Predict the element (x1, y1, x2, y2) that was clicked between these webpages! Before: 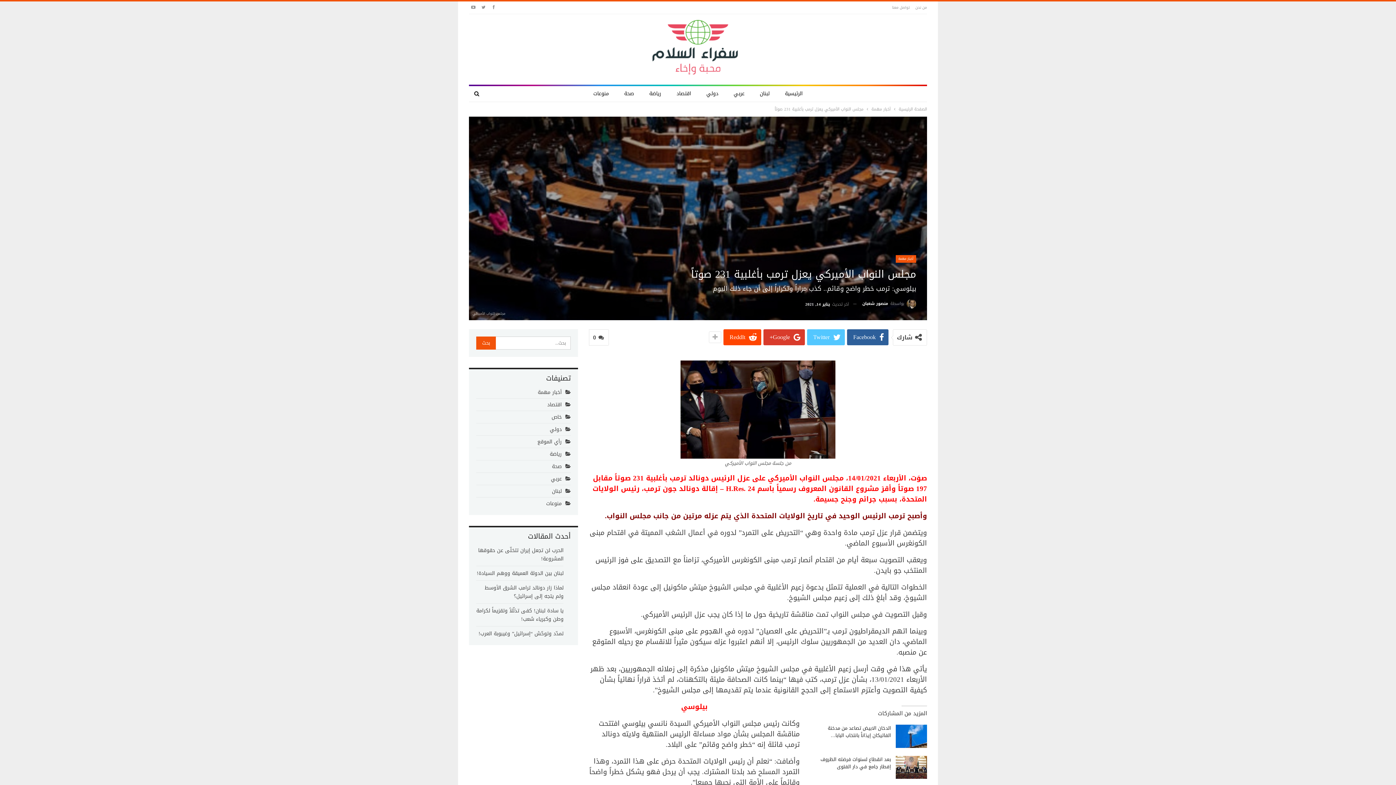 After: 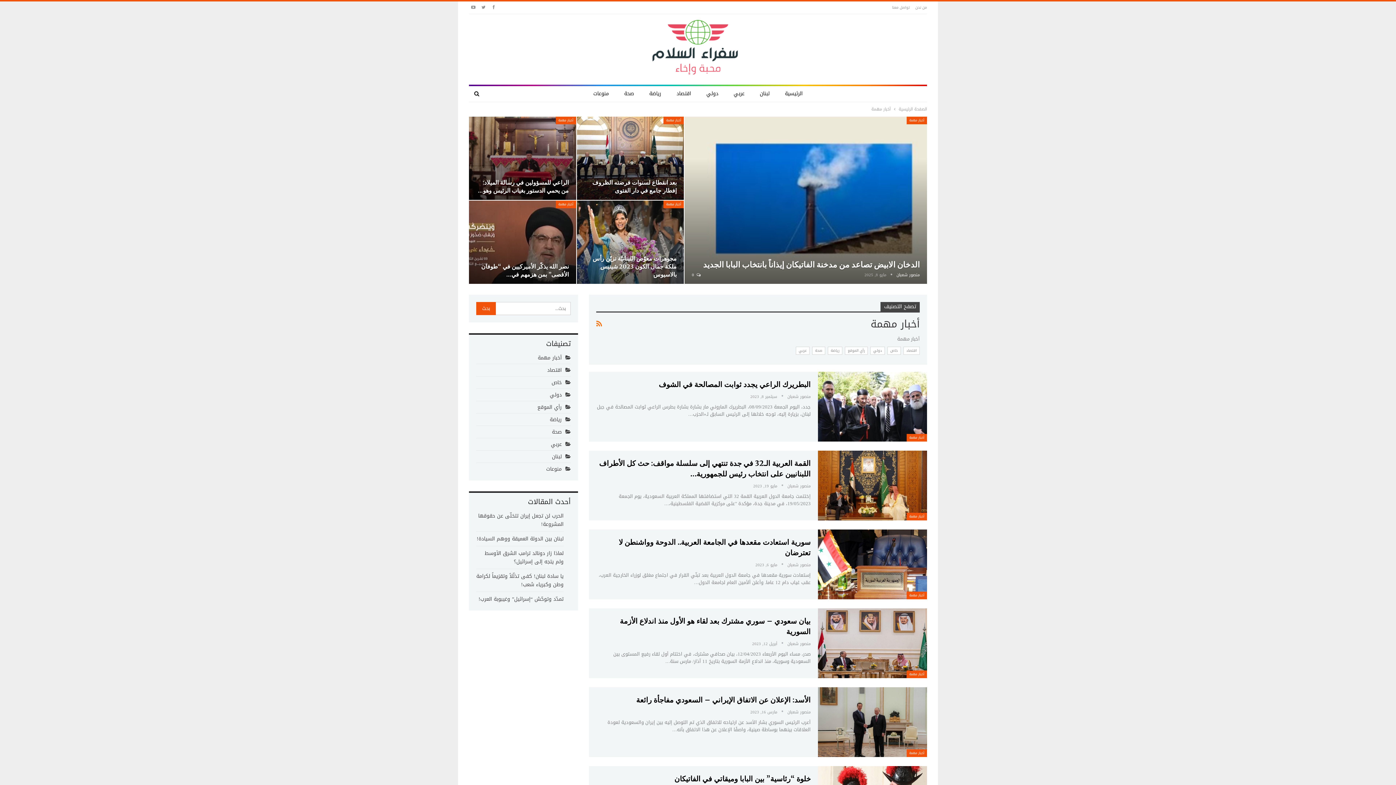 Action: label: أخبار مهمة bbox: (896, 255, 916, 262)